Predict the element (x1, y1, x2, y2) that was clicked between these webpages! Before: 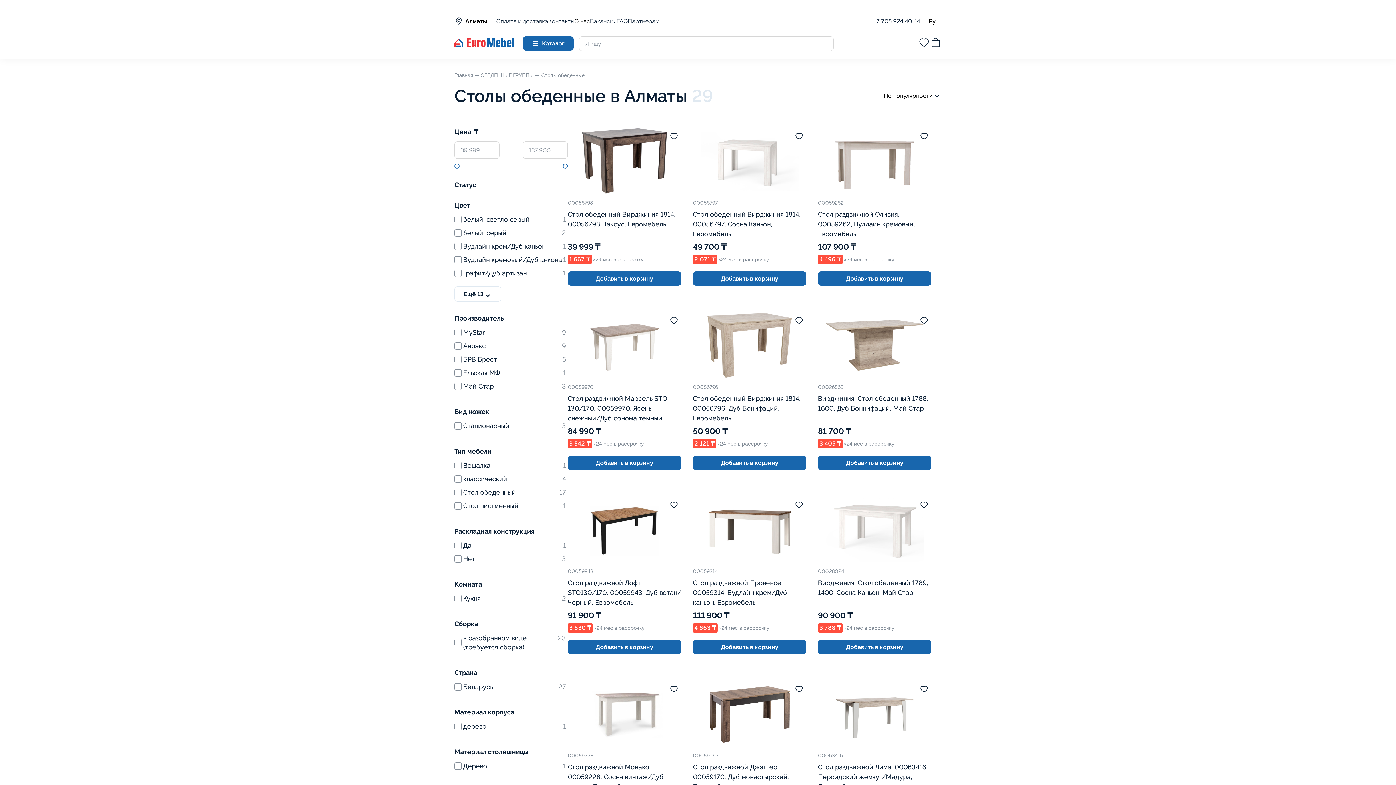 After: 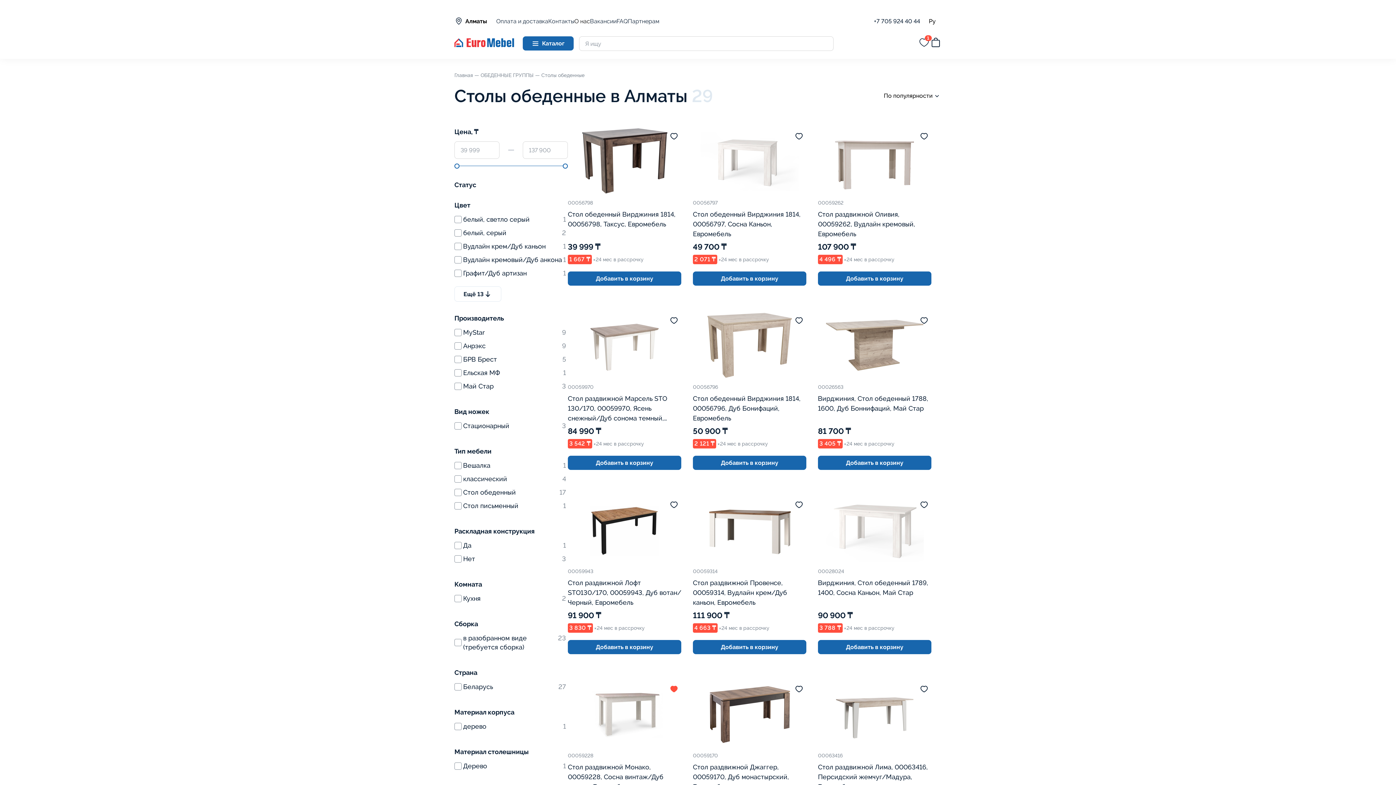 Action: bbox: (669, 685, 678, 693)